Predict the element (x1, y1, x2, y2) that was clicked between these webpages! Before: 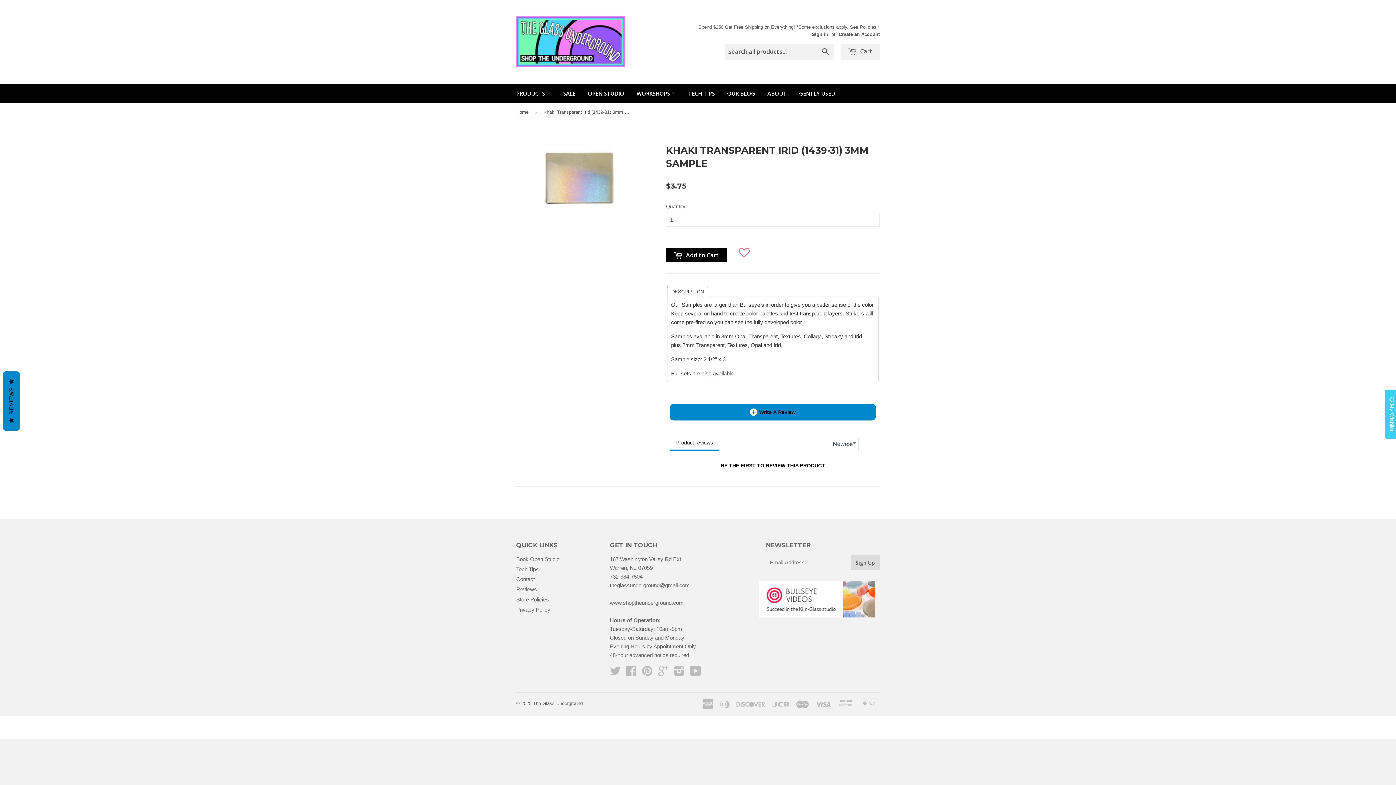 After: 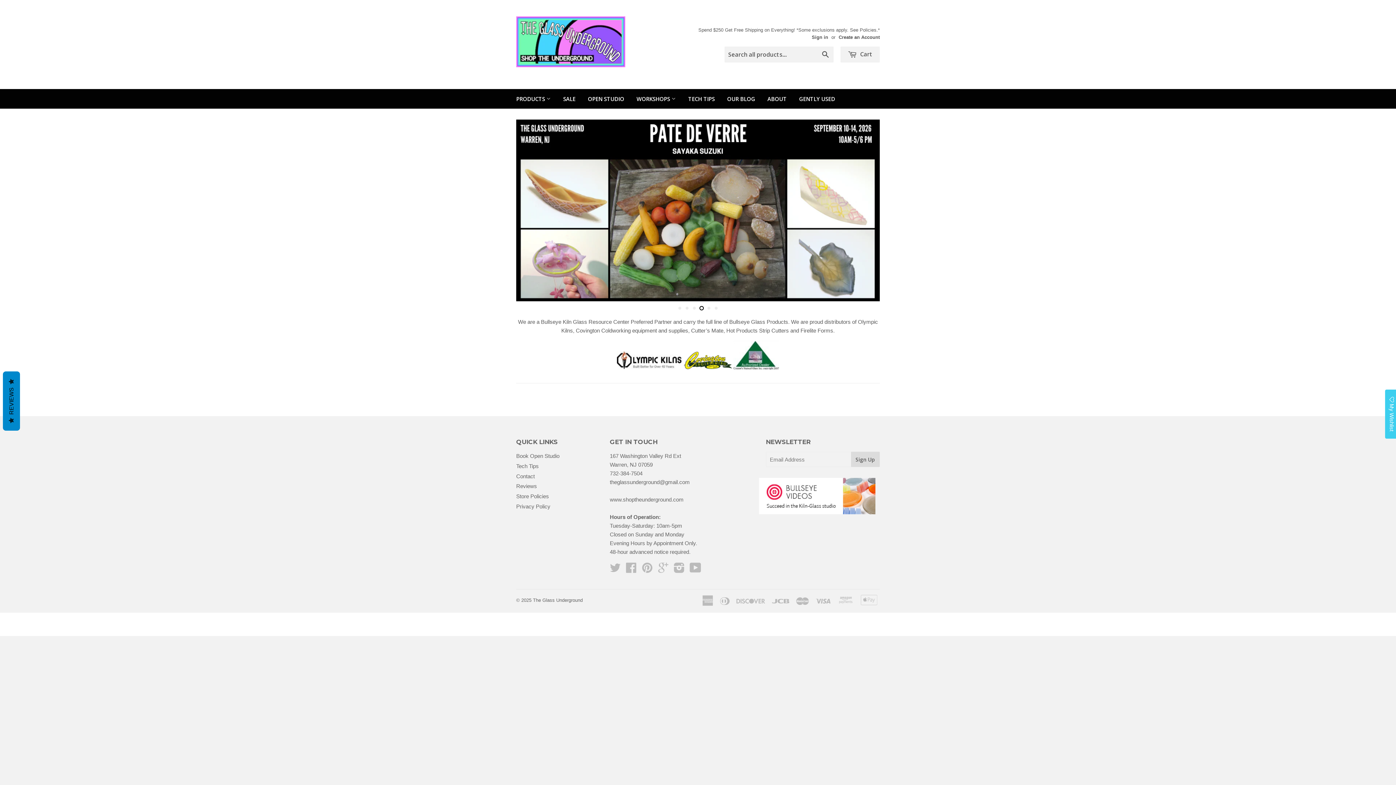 Action: bbox: (516, 16, 625, 67)